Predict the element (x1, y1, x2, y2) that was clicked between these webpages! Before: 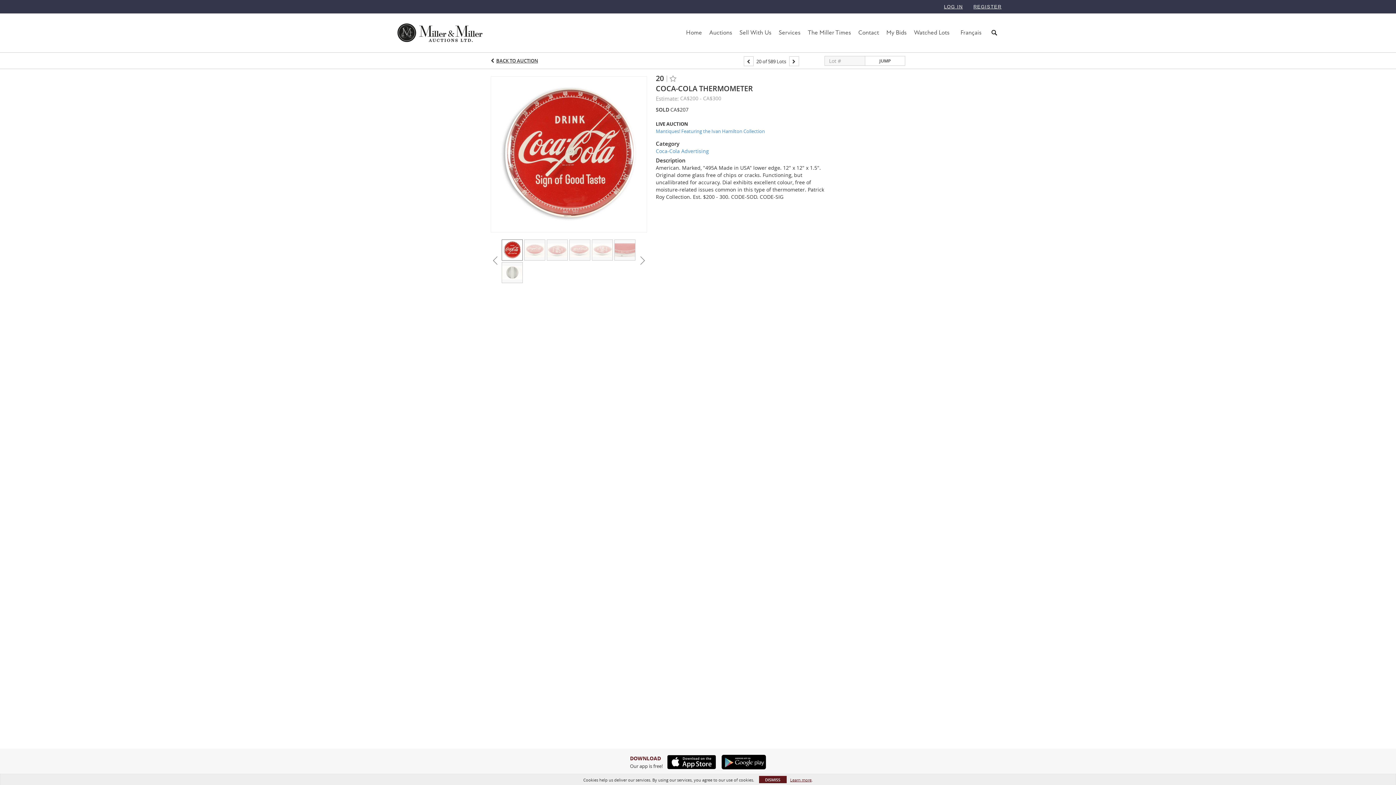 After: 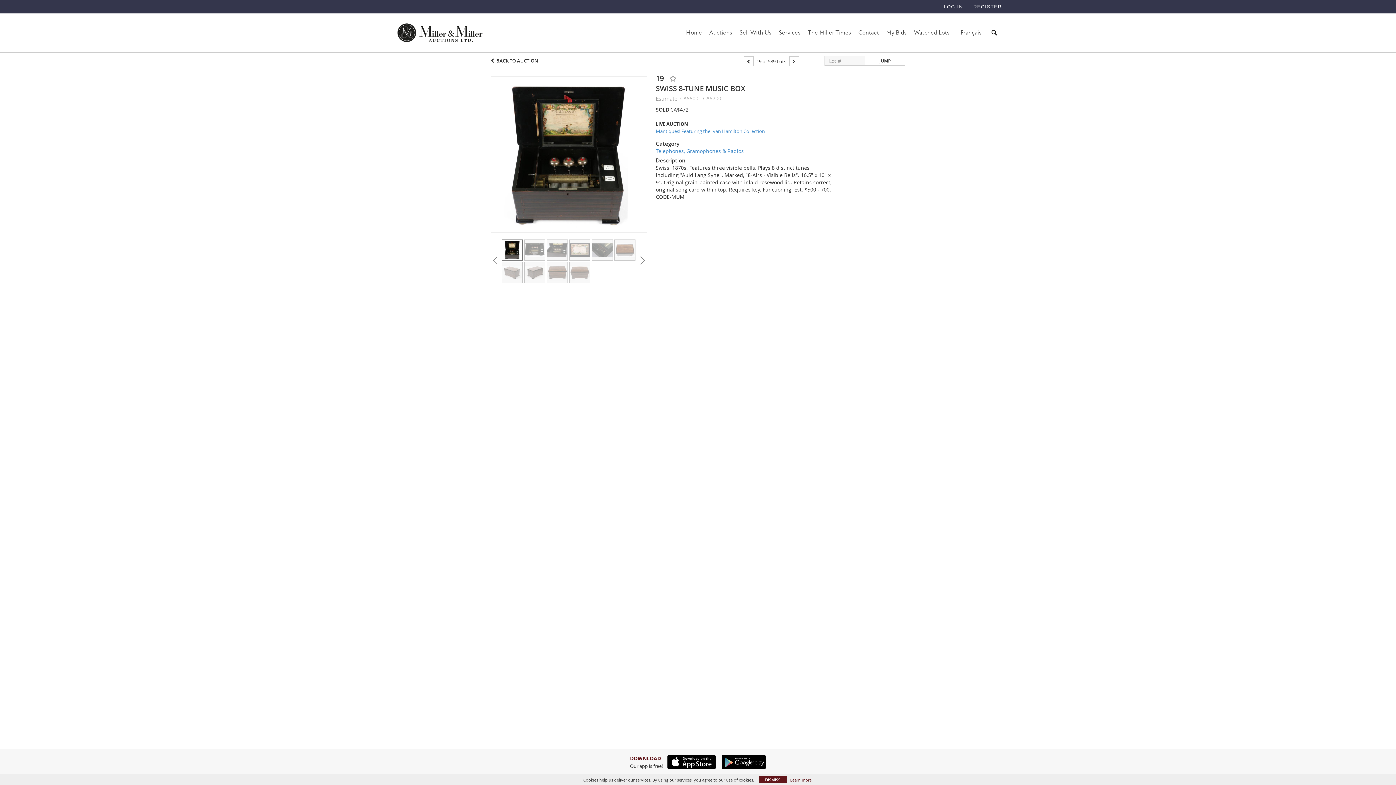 Action: bbox: (743, 56, 753, 66)